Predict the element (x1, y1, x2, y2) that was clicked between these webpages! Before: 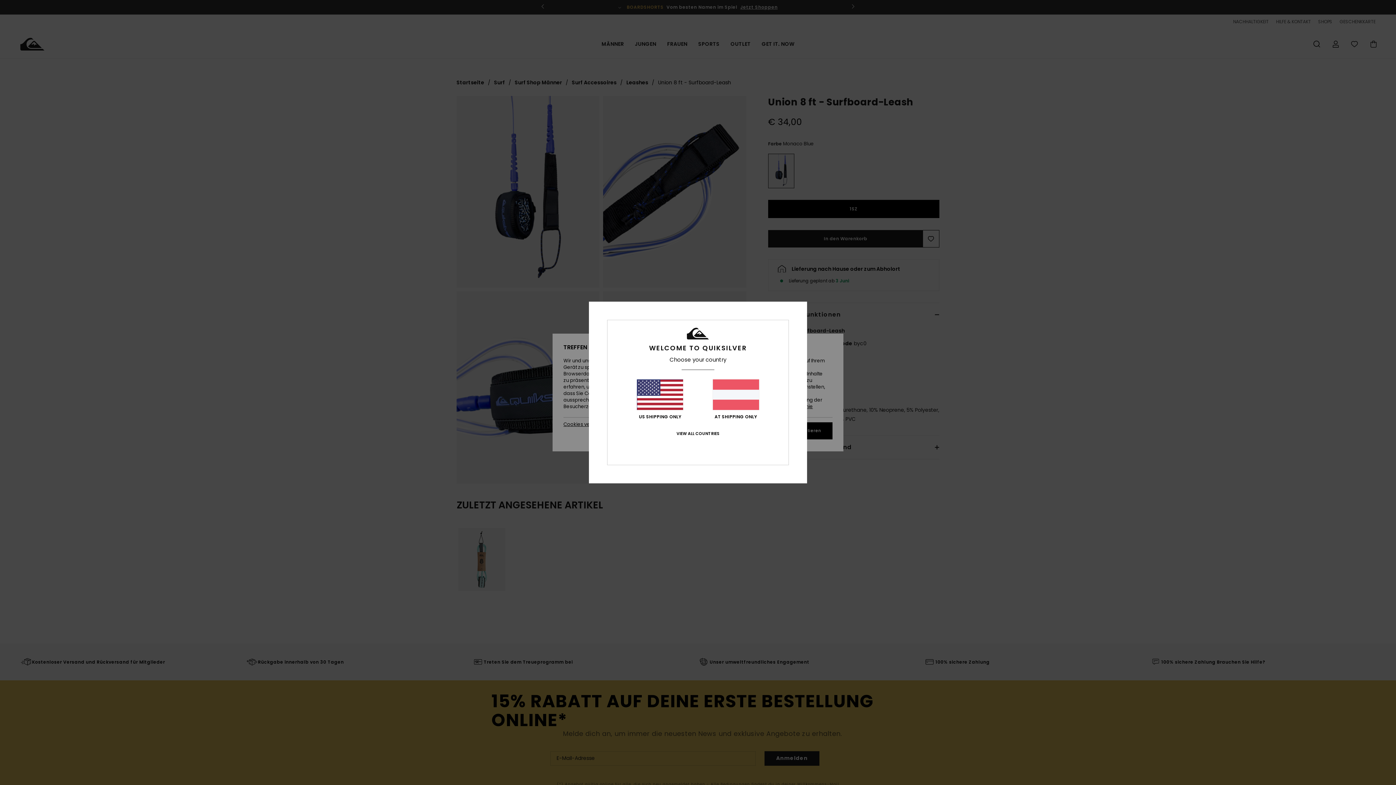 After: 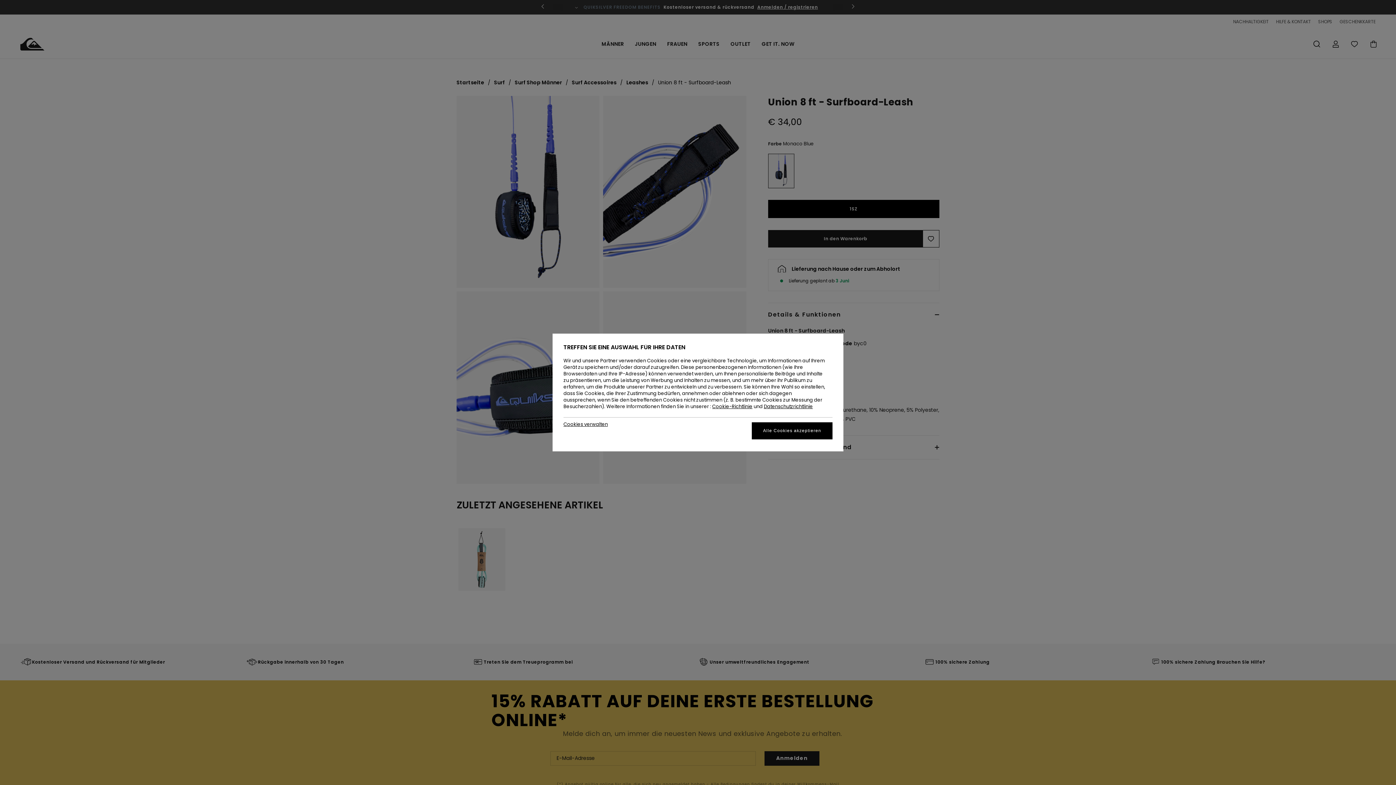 Action: label: AT SHIPPING ONLY bbox: (712, 379, 759, 419)